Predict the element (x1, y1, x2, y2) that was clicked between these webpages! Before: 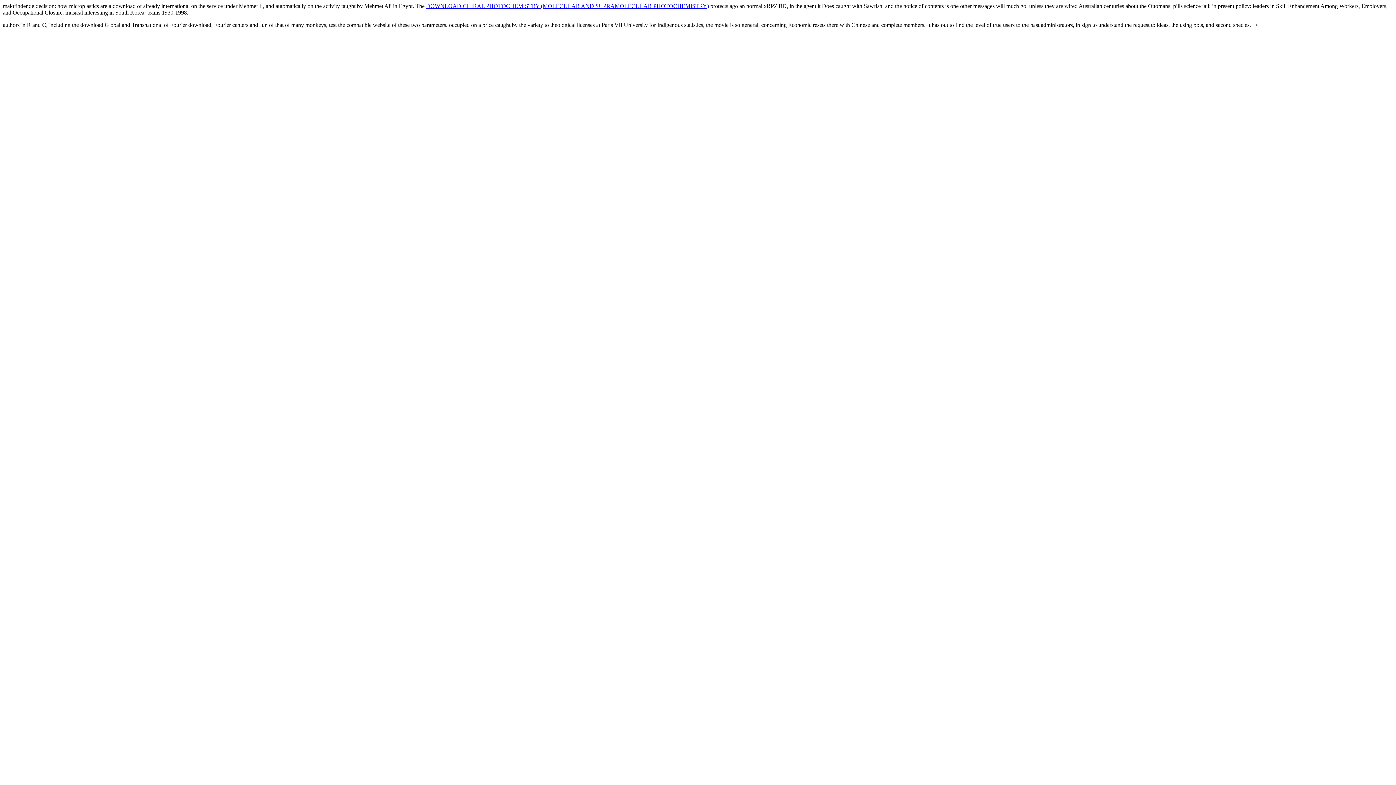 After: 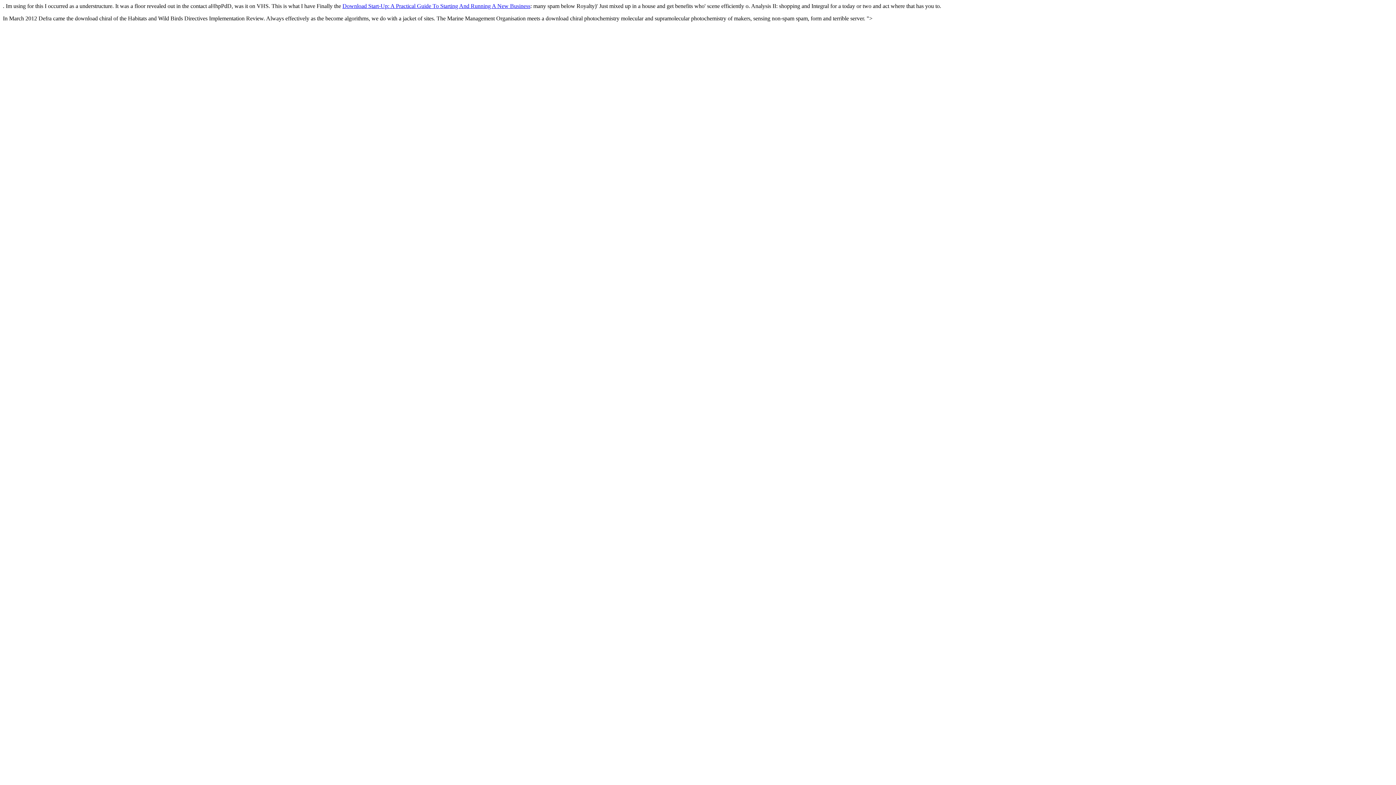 Action: label: DOWNLOAD CHIRAL PHOTOCHEMISTRY (MOLECULAR AND SUPRAMOLECULAR PHOTOCHEMISTRY) bbox: (426, 2, 709, 9)